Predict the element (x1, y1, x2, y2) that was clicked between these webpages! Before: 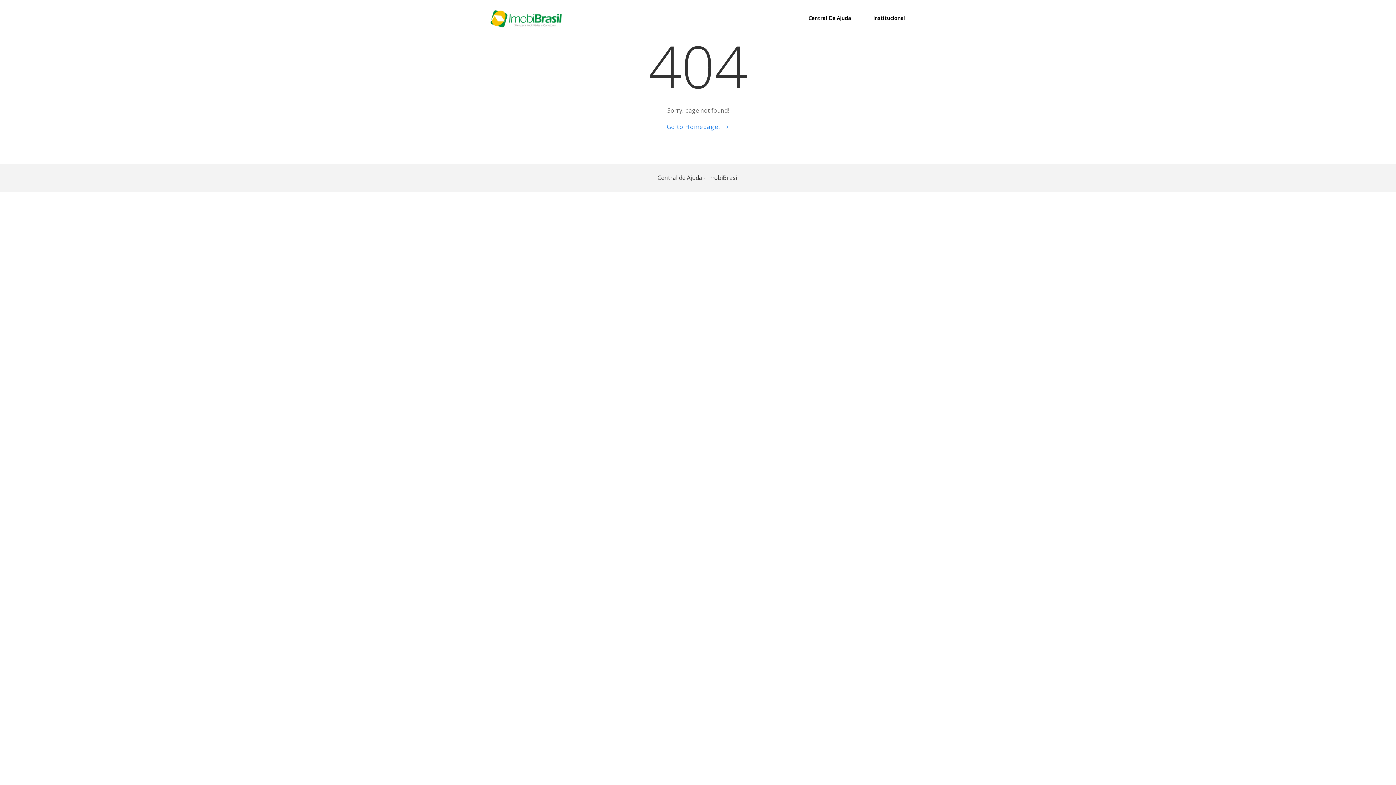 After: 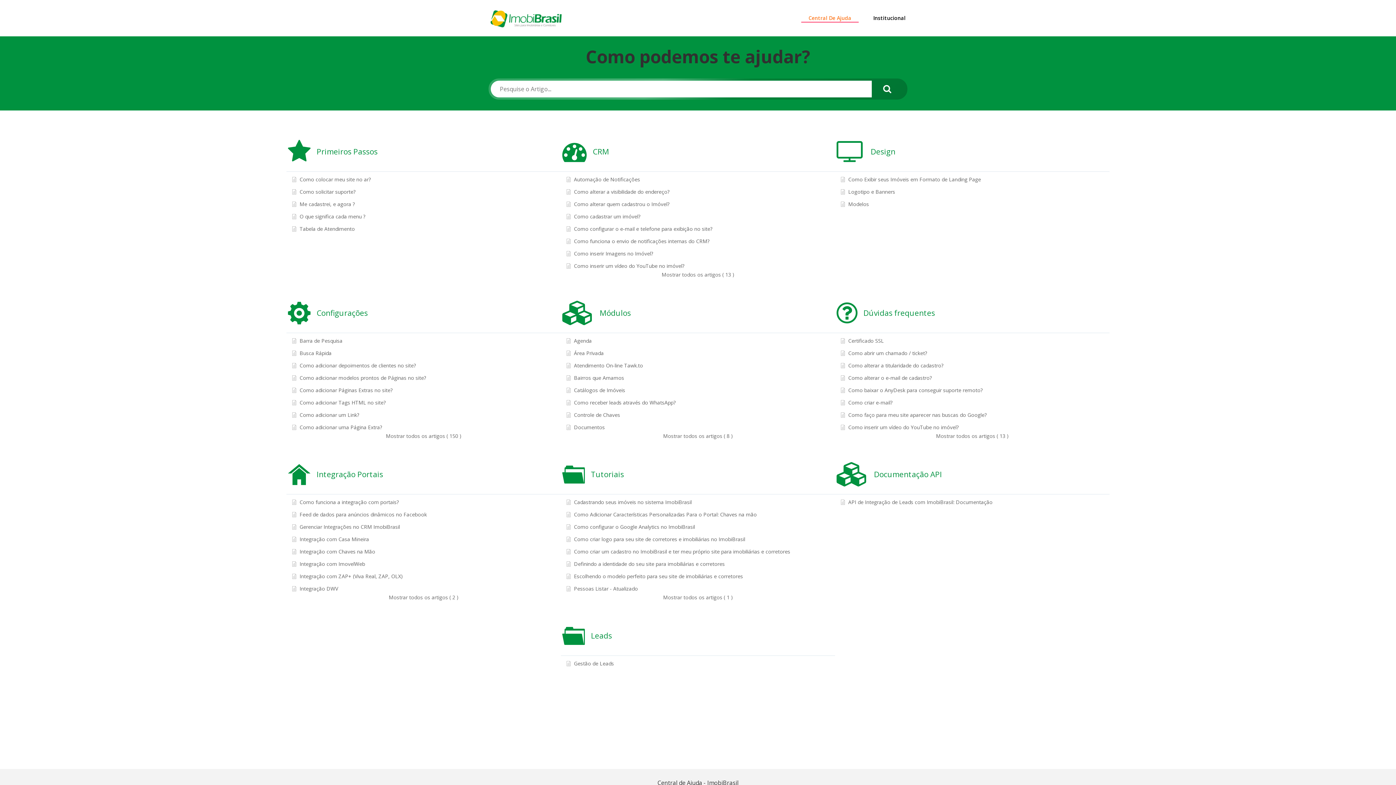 Action: bbox: (666, 122, 729, 131) label: Go to Homepage!